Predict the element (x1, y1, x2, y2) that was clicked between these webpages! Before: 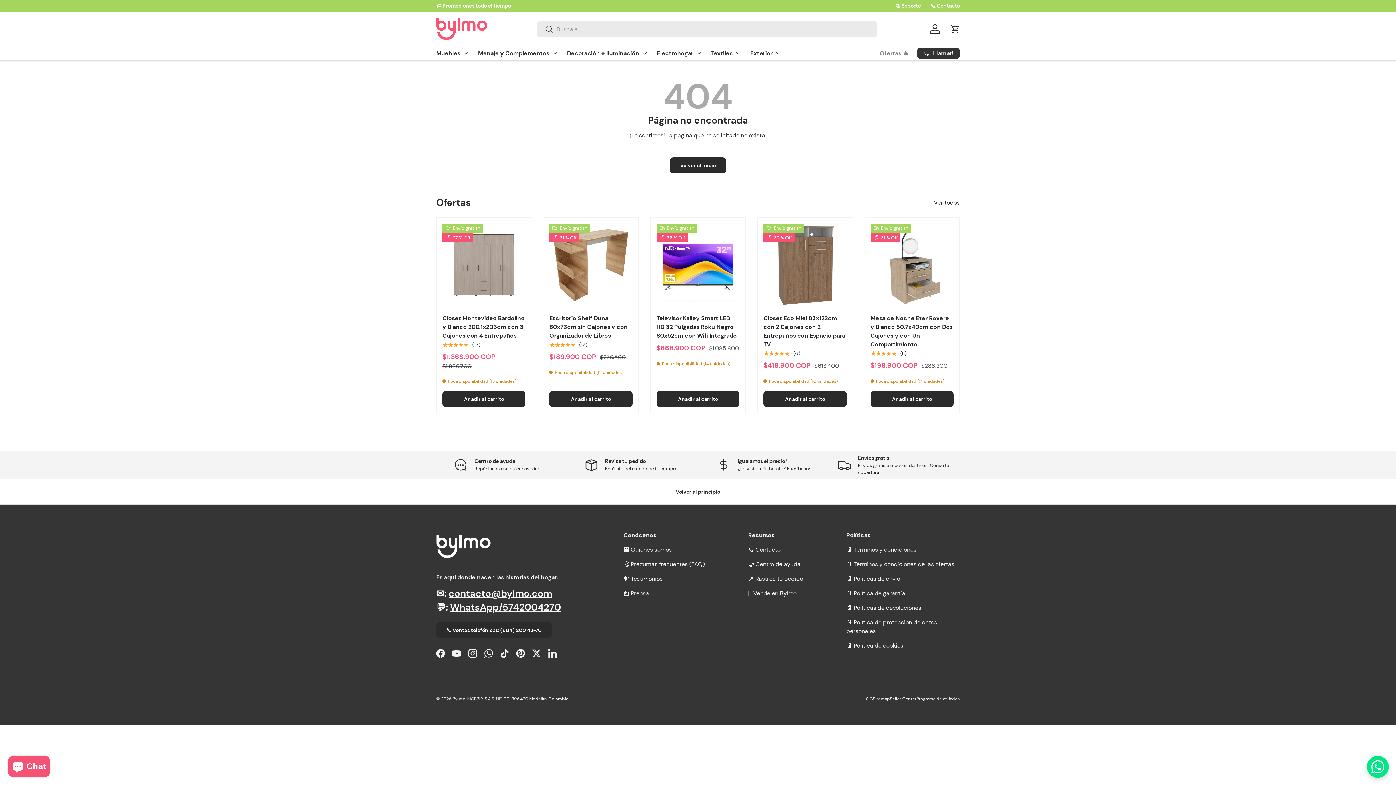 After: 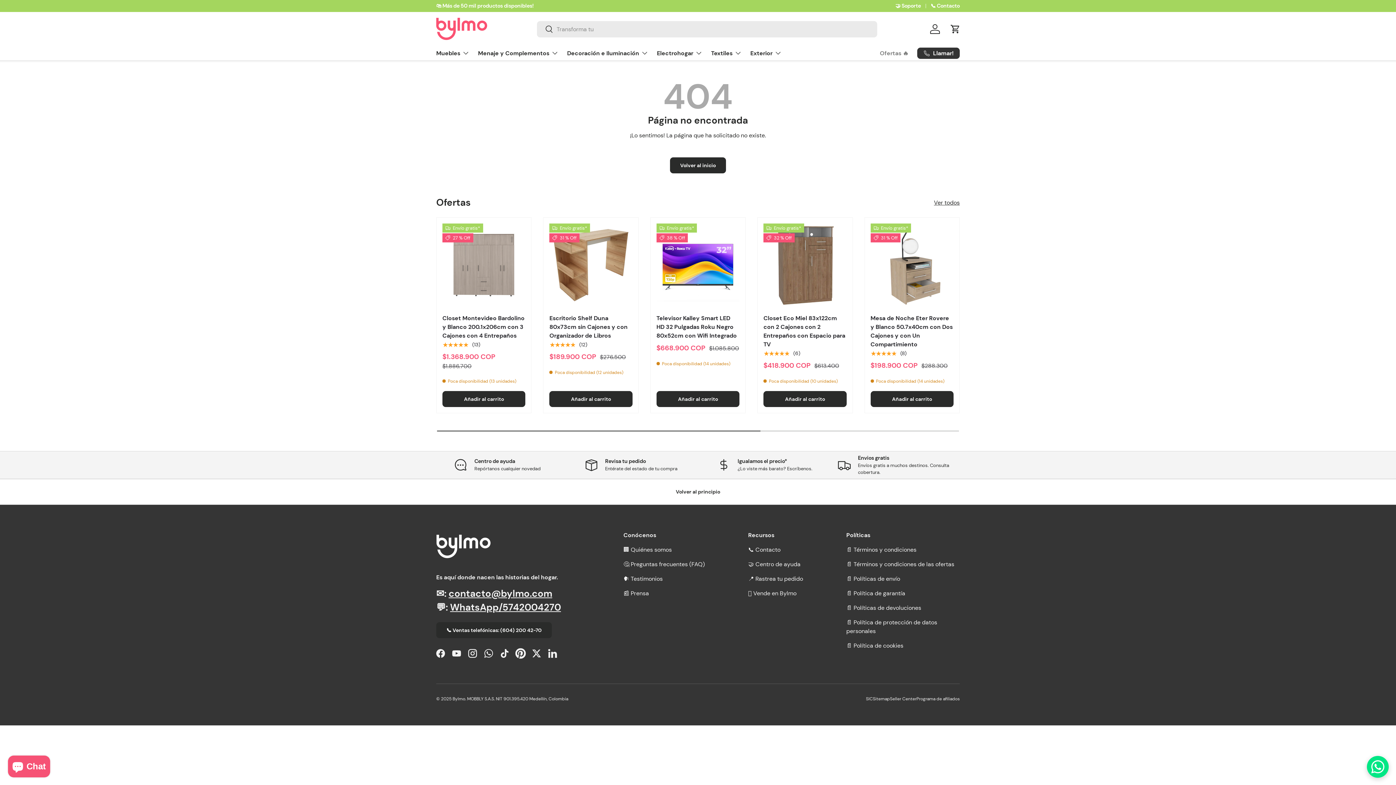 Action: label: Pinterest bbox: (512, 645, 528, 661)